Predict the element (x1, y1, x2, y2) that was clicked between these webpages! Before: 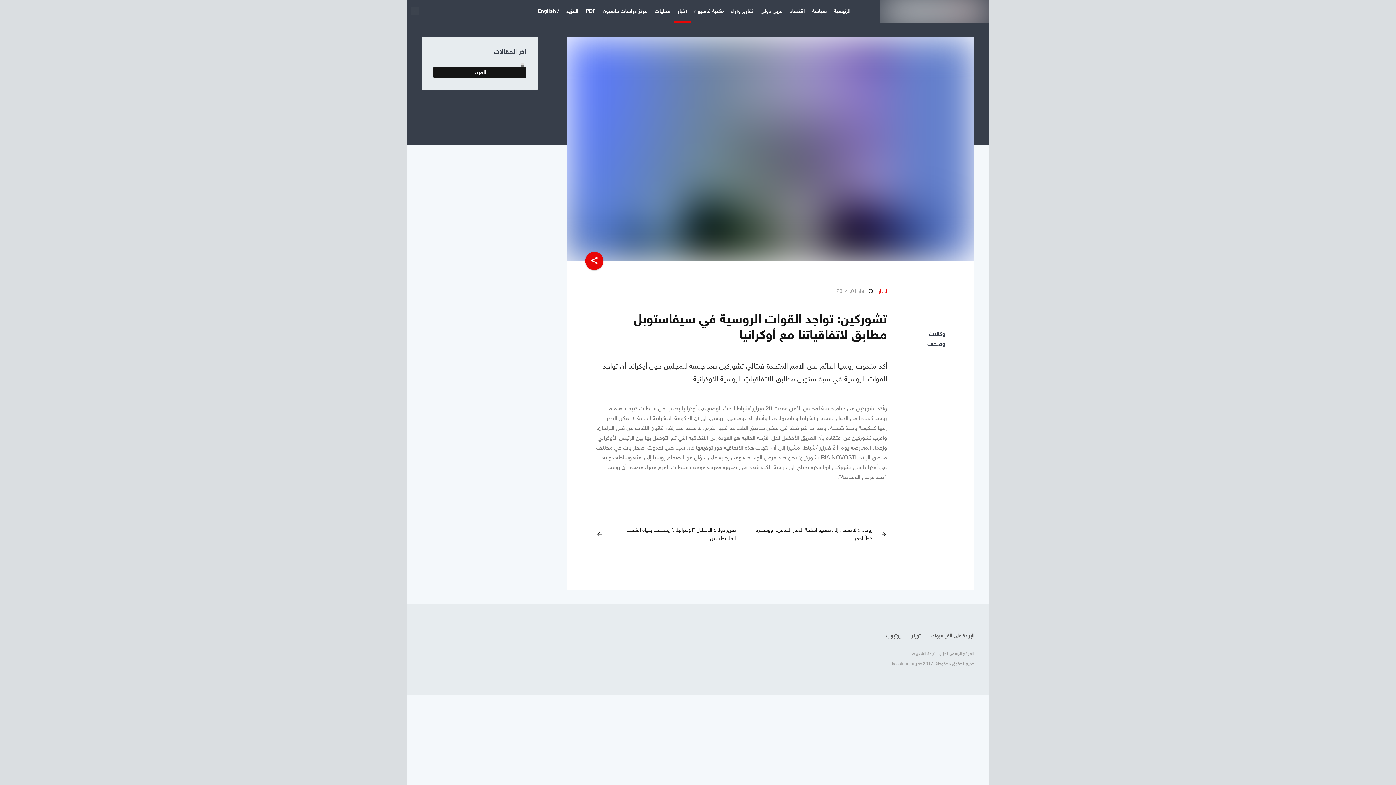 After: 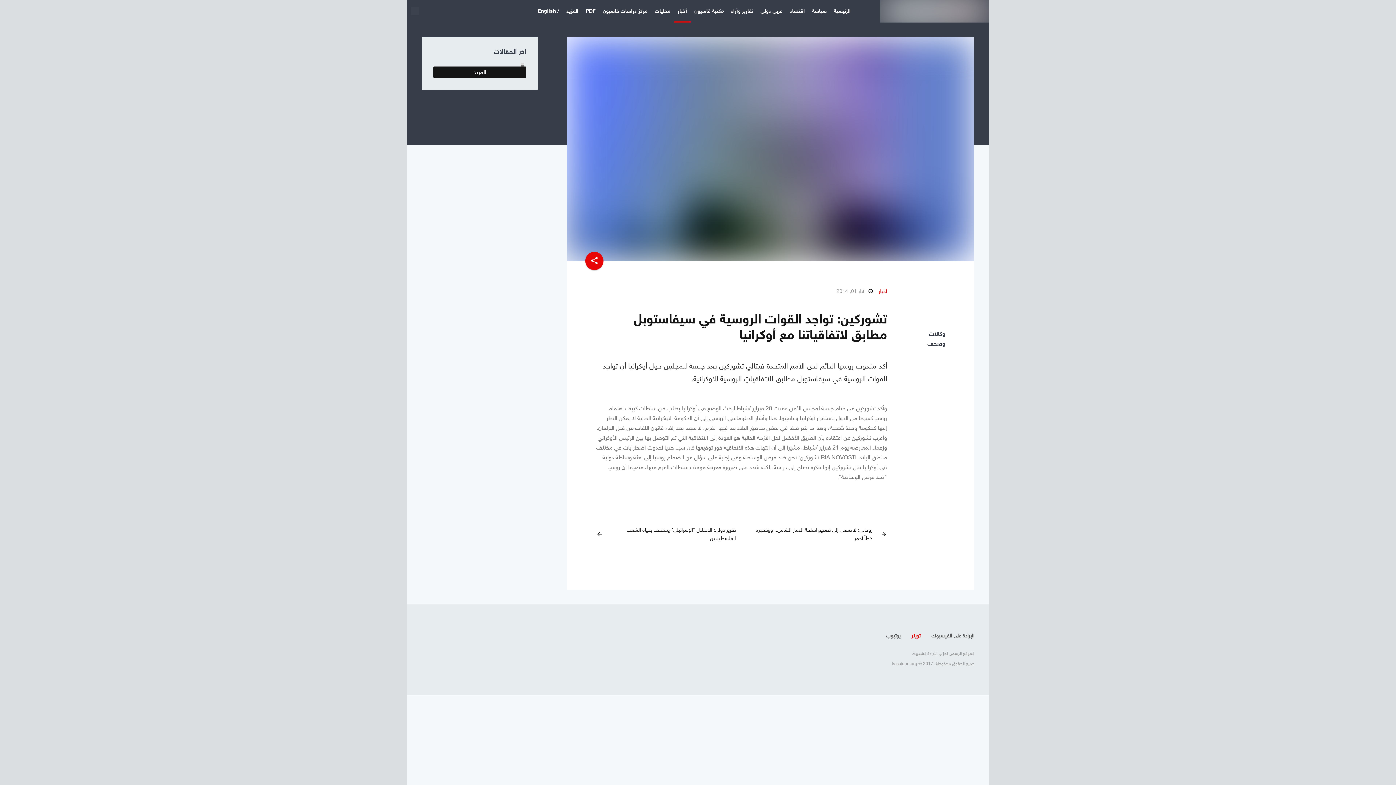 Action: bbox: (906, 632, 926, 640) label: تويتر